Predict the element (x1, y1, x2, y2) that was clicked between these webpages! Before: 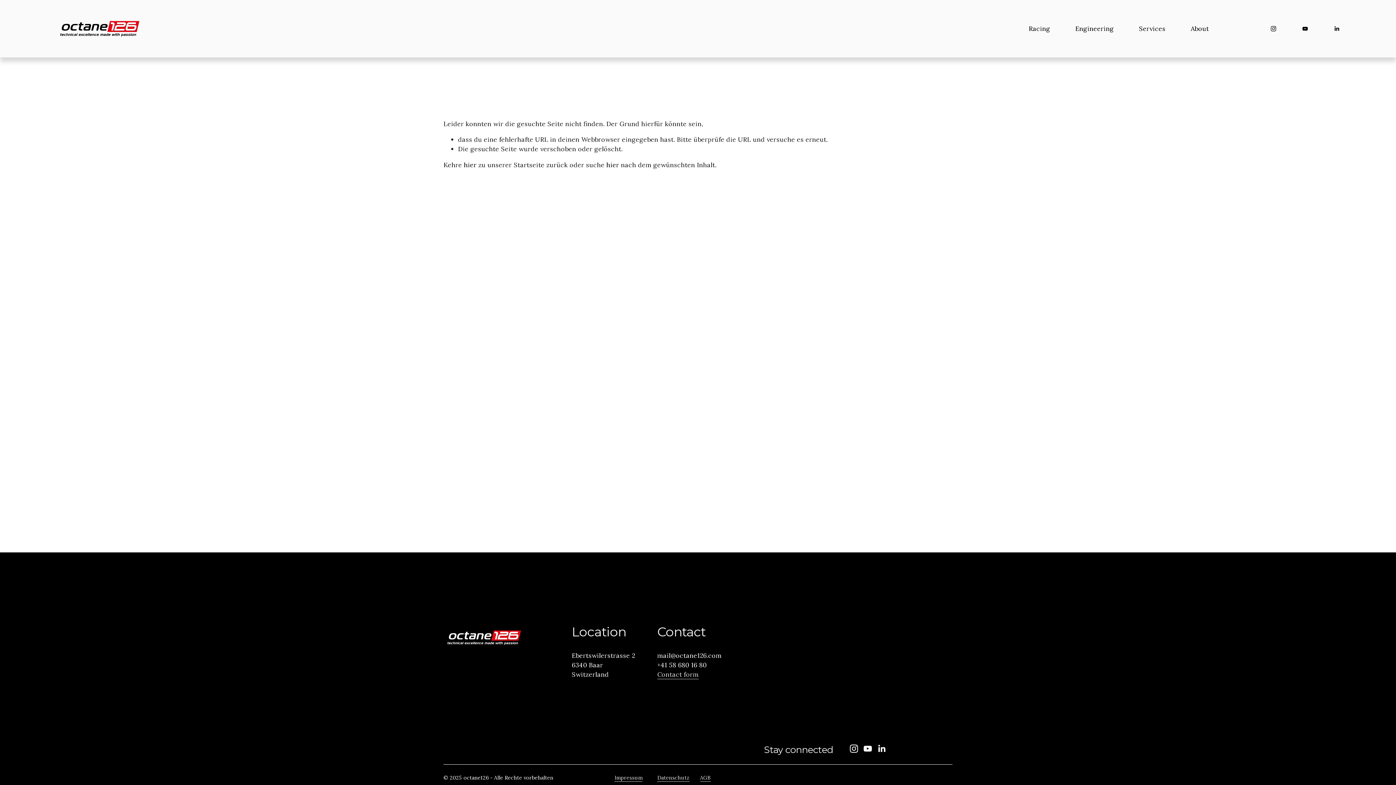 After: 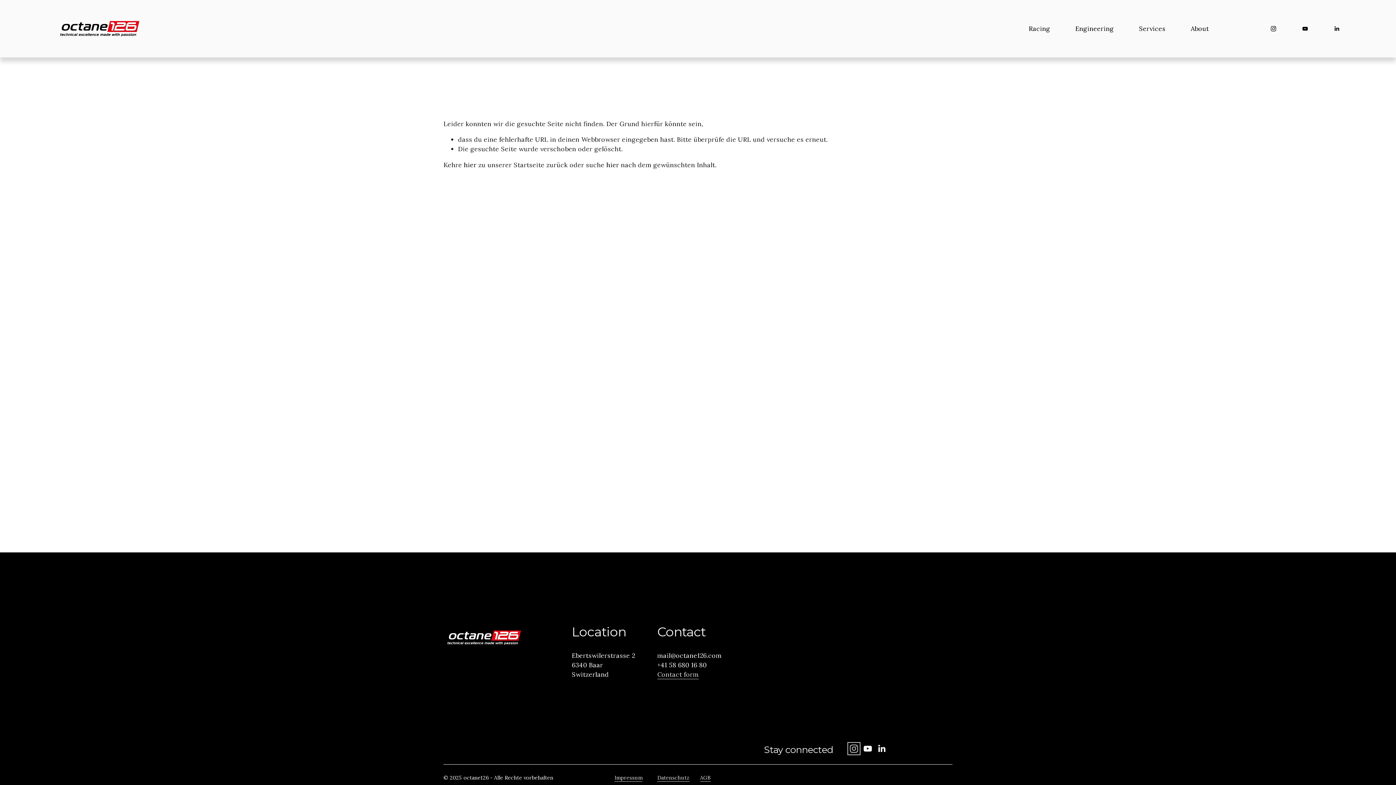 Action: label: Instagram bbox: (849, 744, 858, 753)